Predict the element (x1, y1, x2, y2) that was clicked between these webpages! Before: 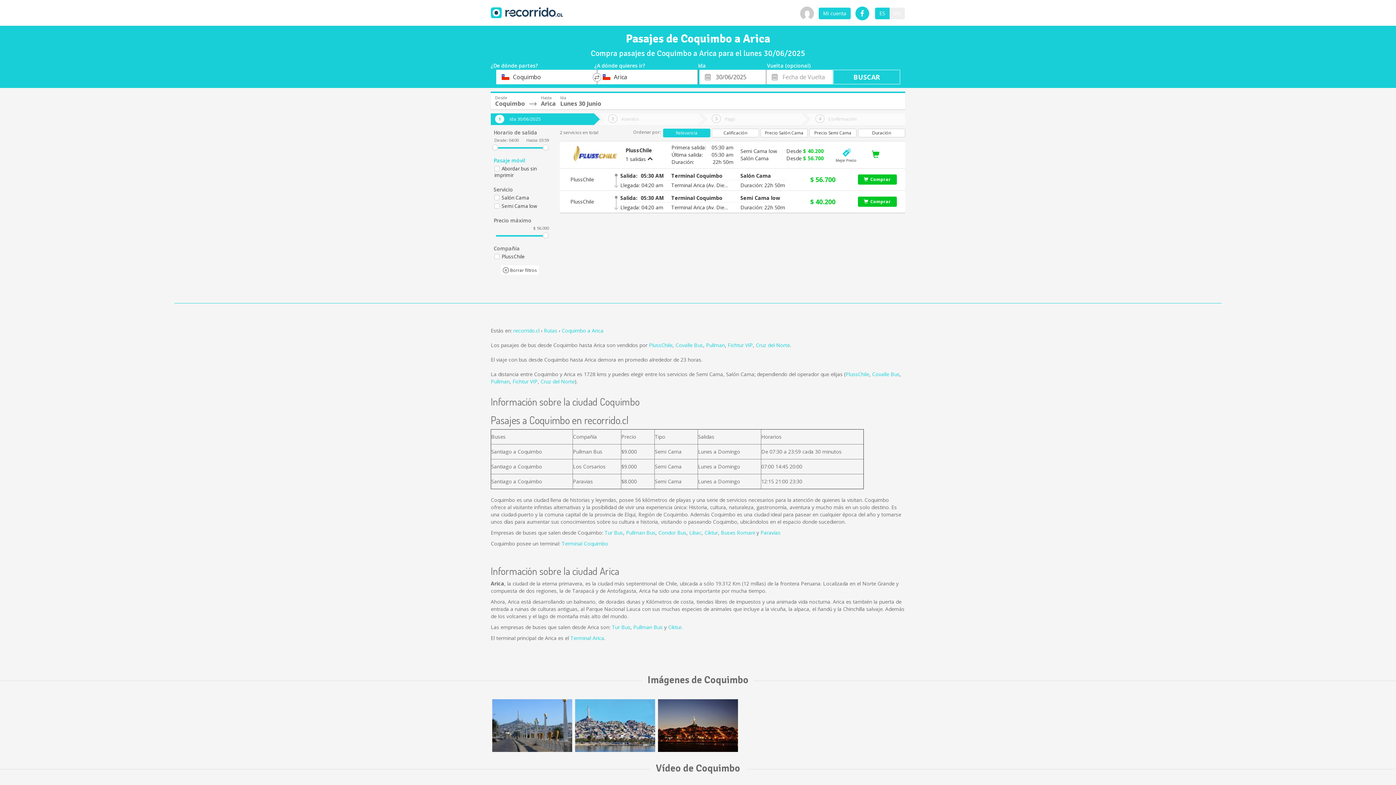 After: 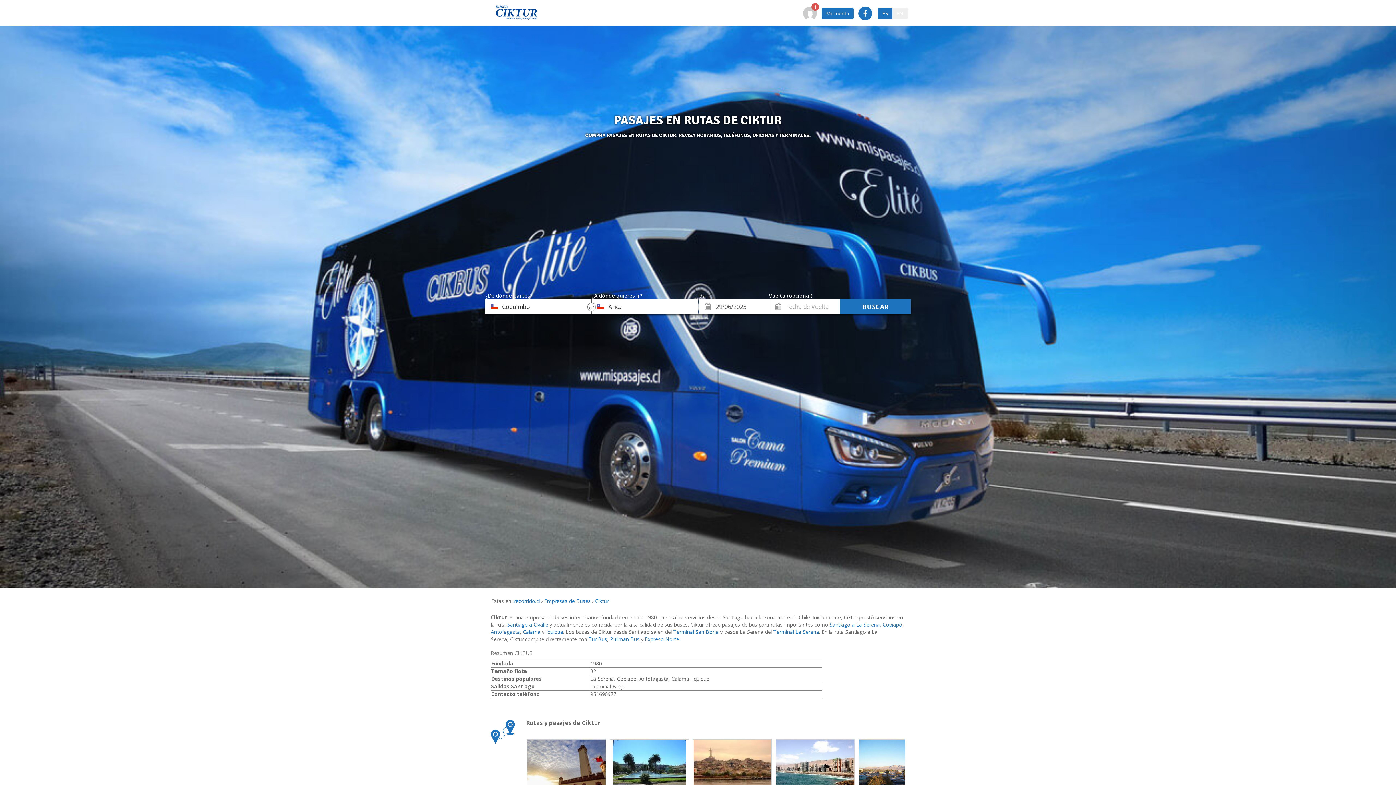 Action: label: Ciktur bbox: (668, 624, 681, 630)